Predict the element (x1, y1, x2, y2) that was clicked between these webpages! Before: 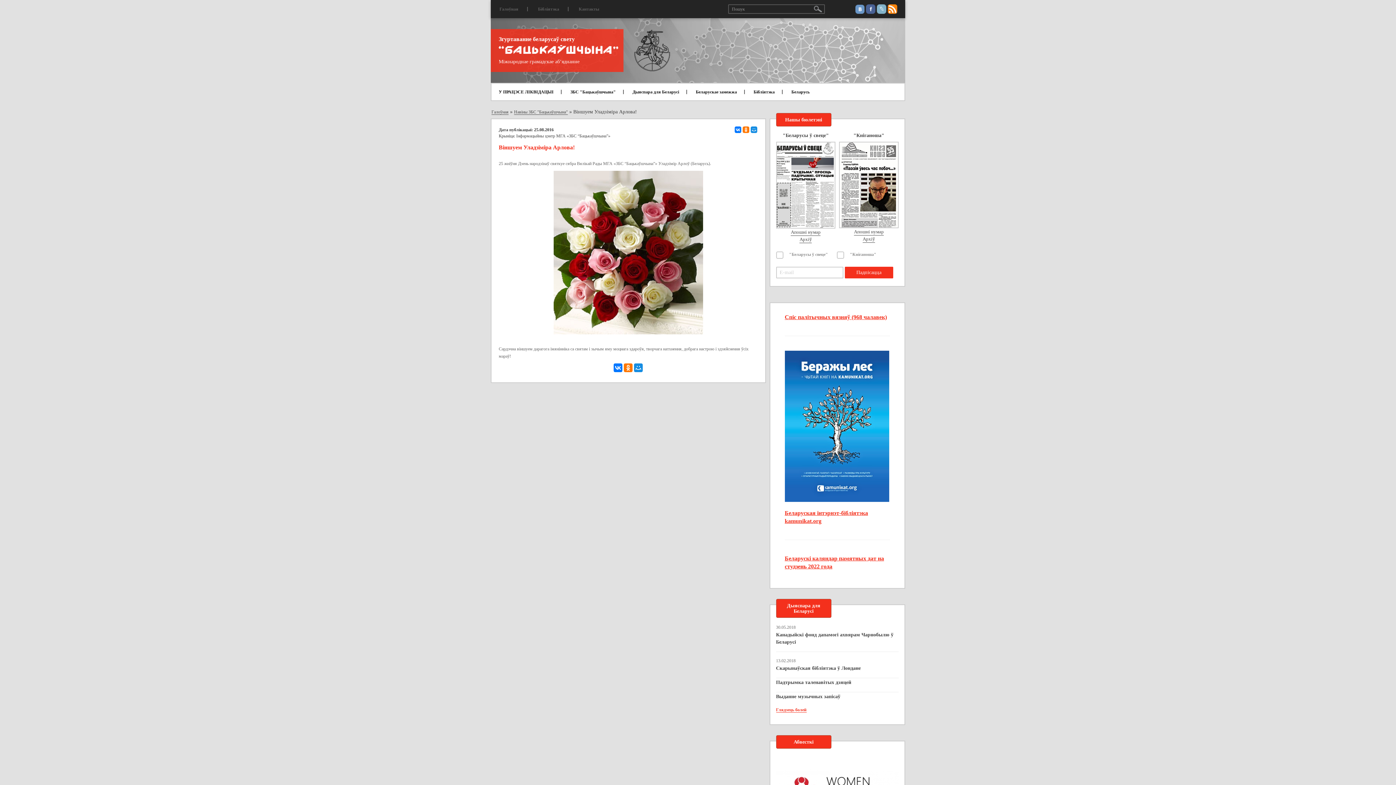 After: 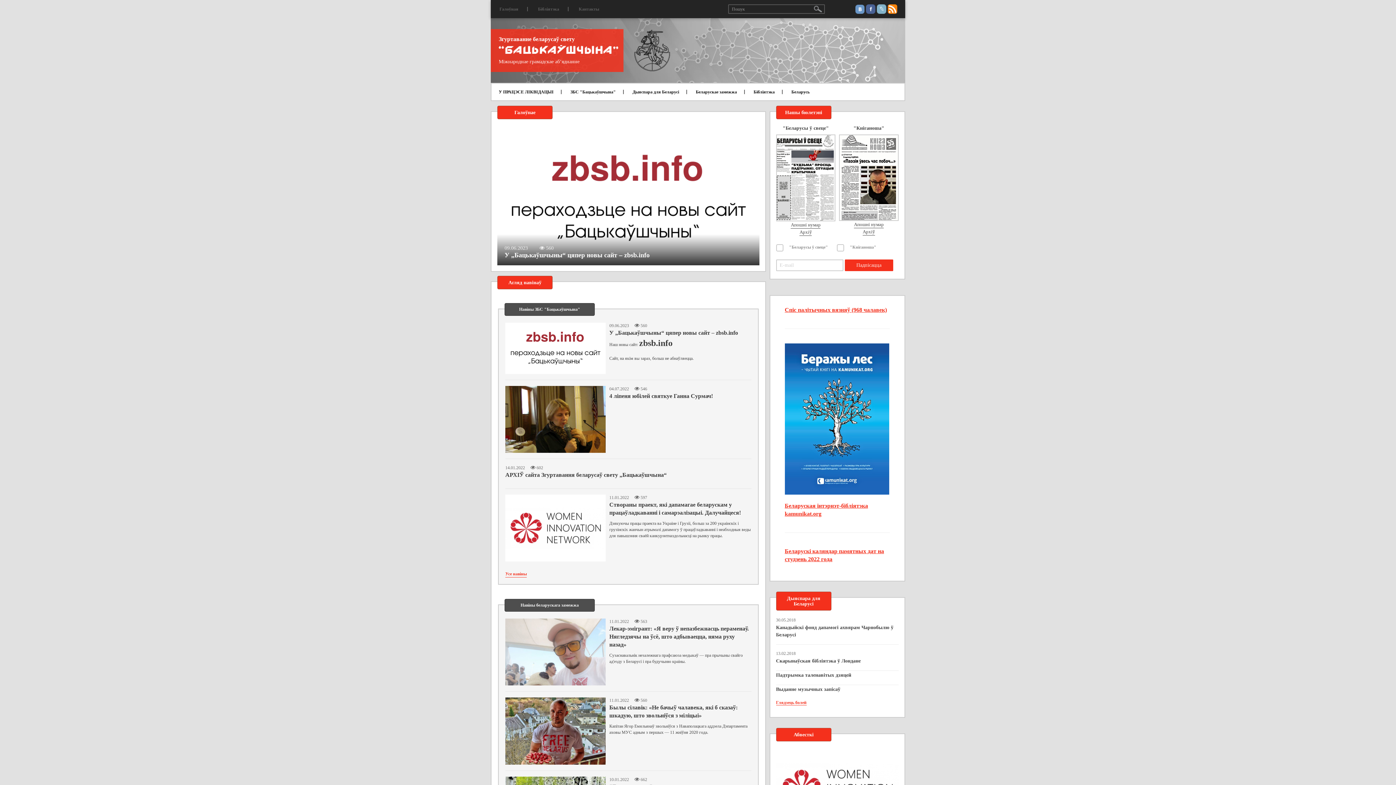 Action: label: Інфармацыйны цэнтр МГА «ЗБС “Бацькаўшчына”» bbox: (516, 133, 610, 138)